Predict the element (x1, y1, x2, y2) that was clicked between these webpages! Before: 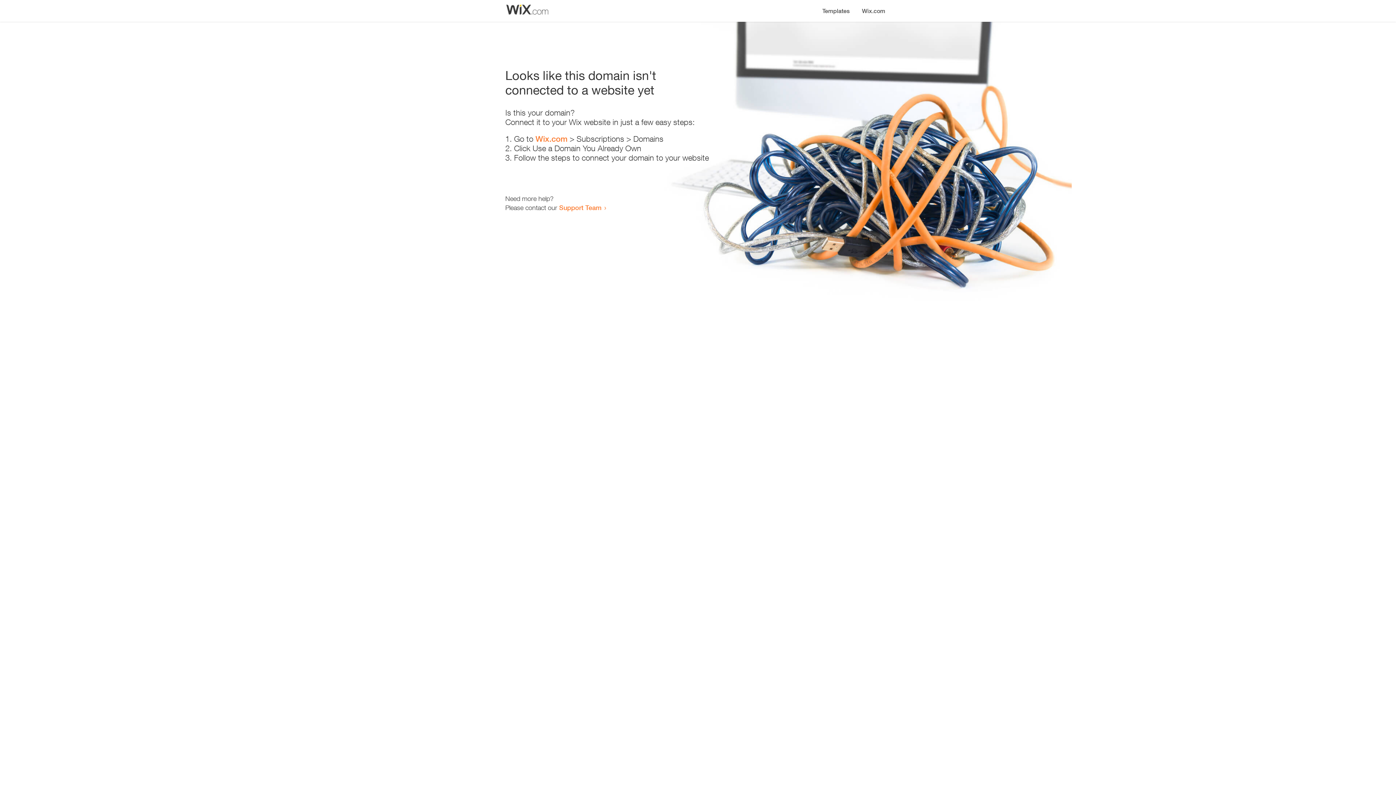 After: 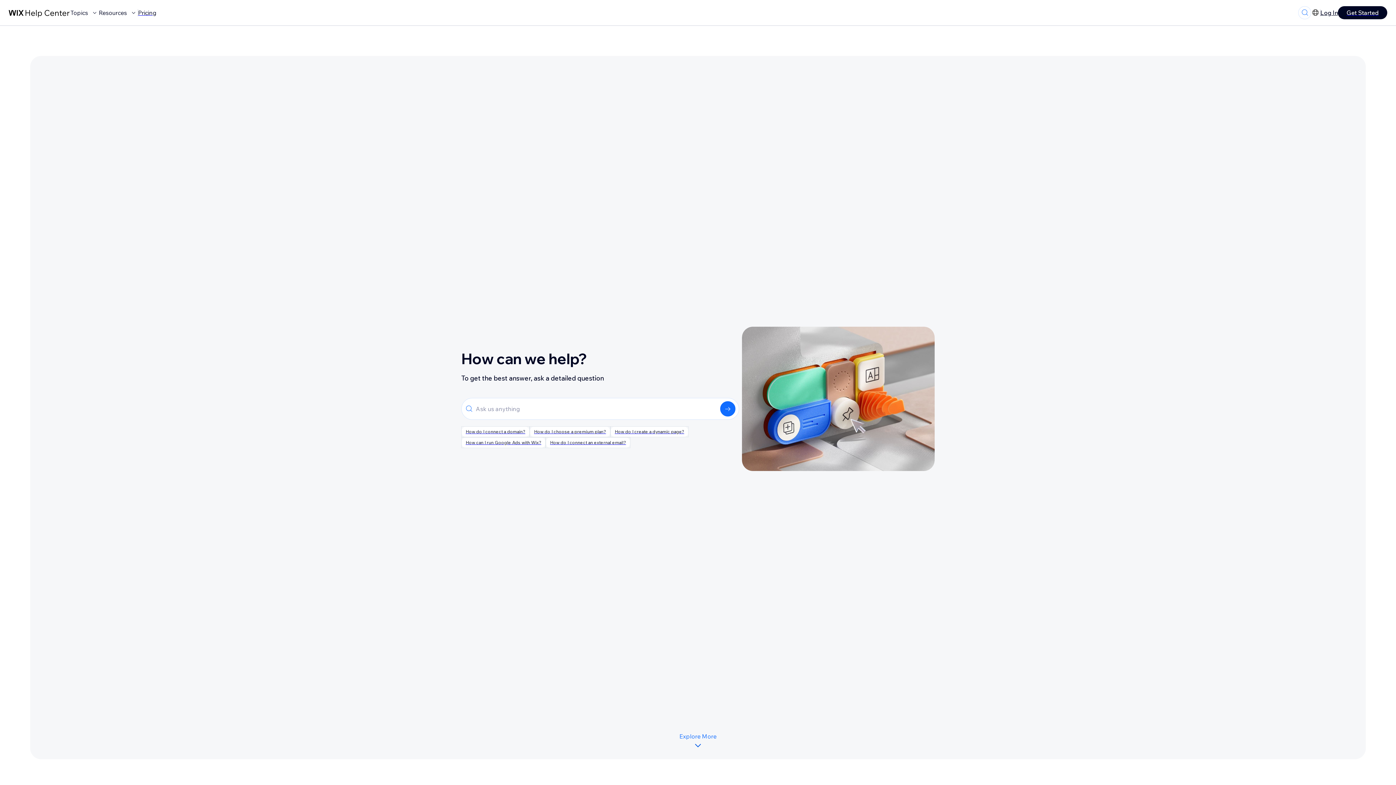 Action: label: Support Team bbox: (559, 203, 601, 211)